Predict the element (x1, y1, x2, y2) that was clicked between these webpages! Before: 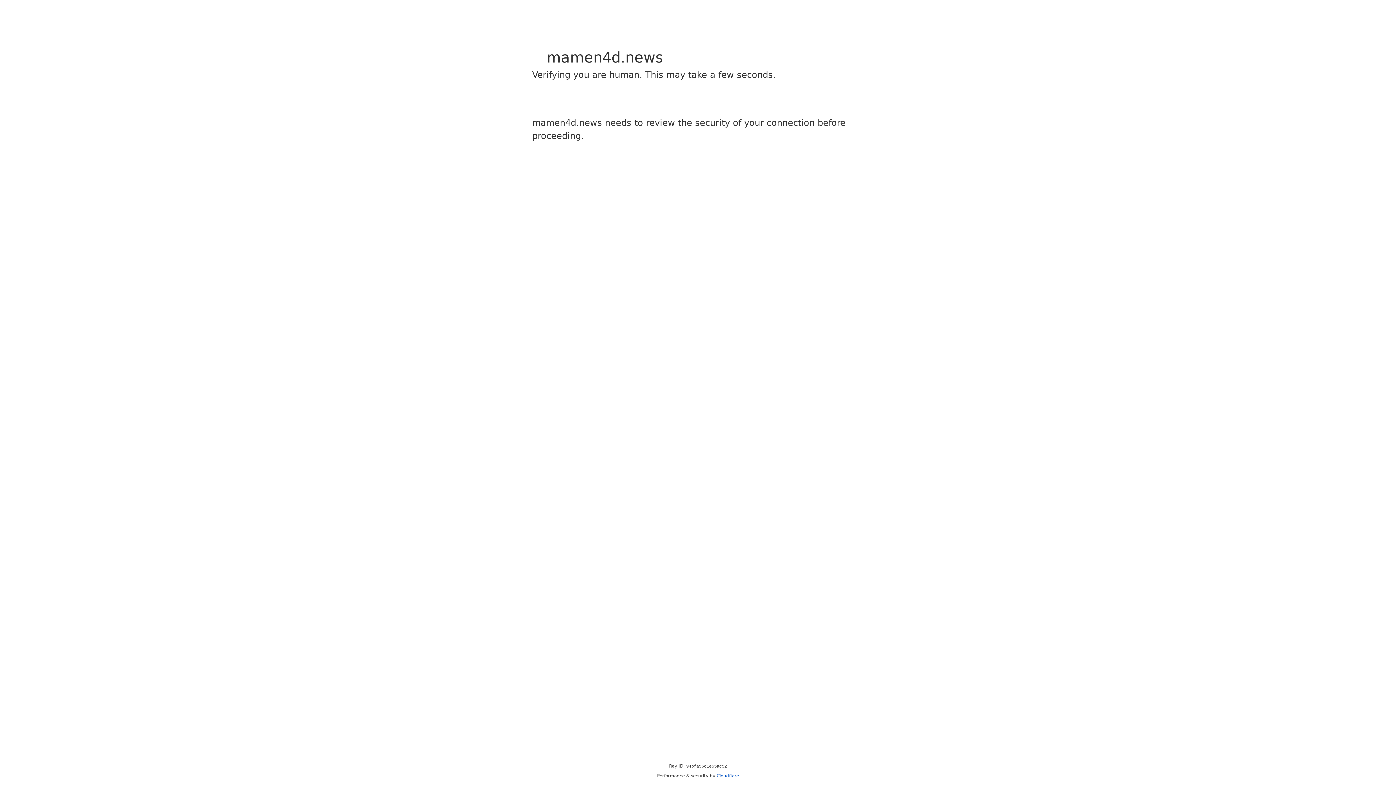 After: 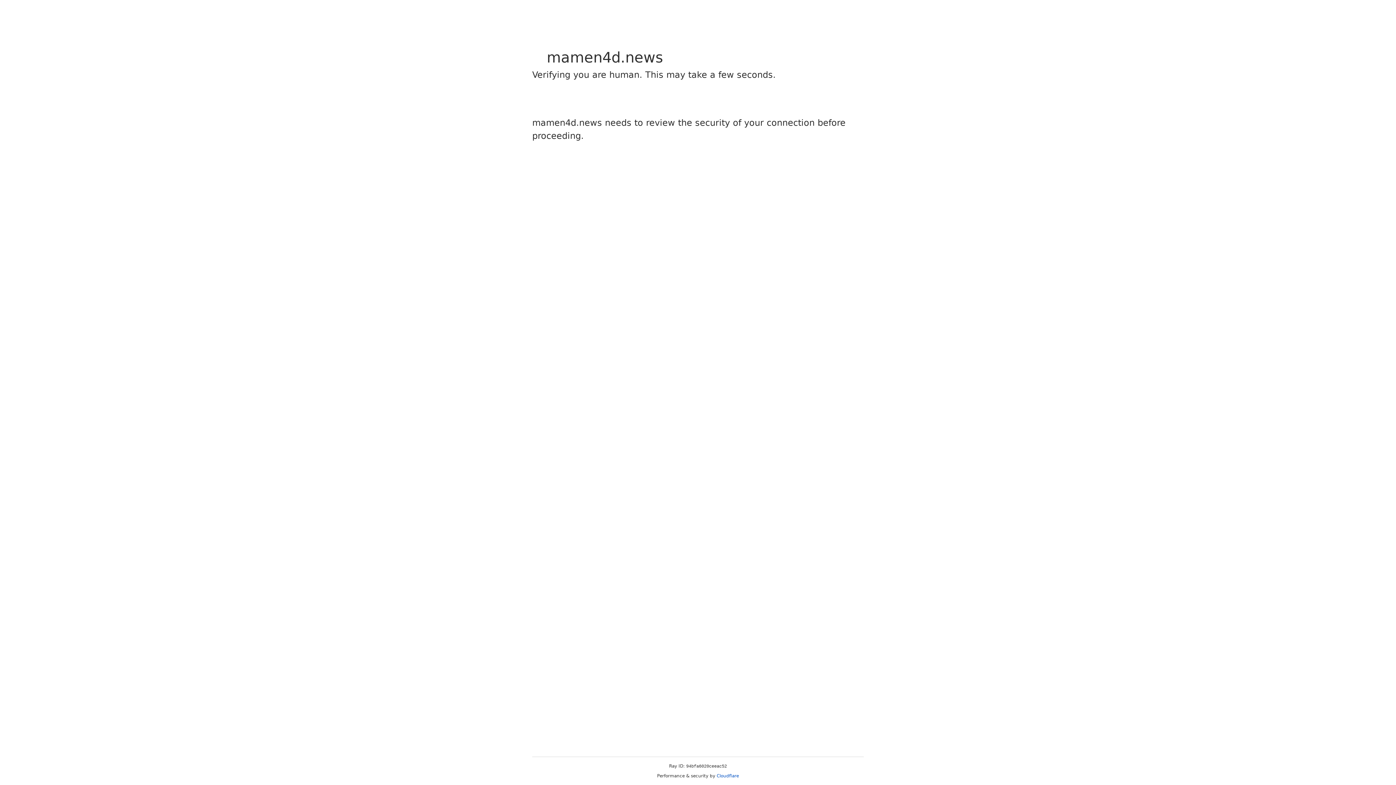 Action: label: Cloudflare bbox: (716, 773, 739, 778)